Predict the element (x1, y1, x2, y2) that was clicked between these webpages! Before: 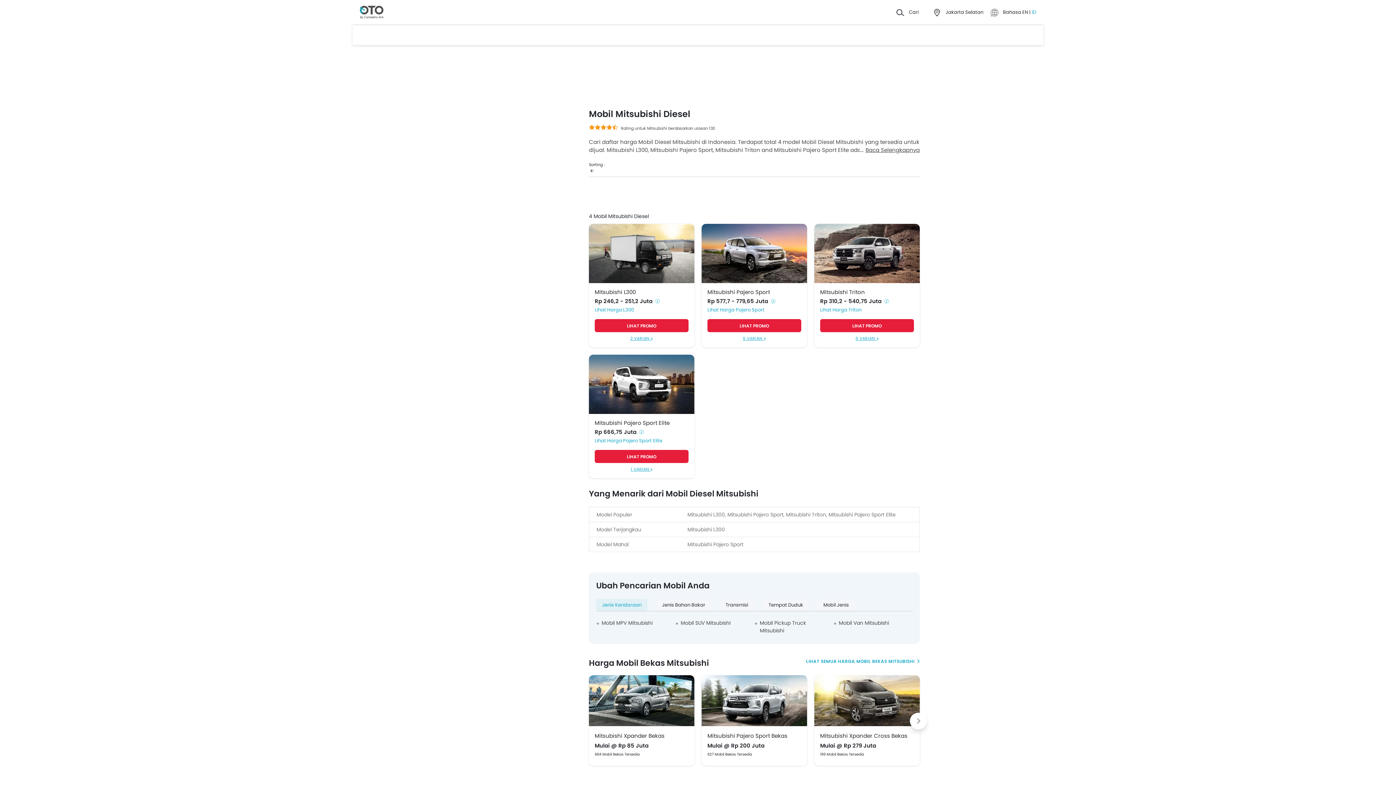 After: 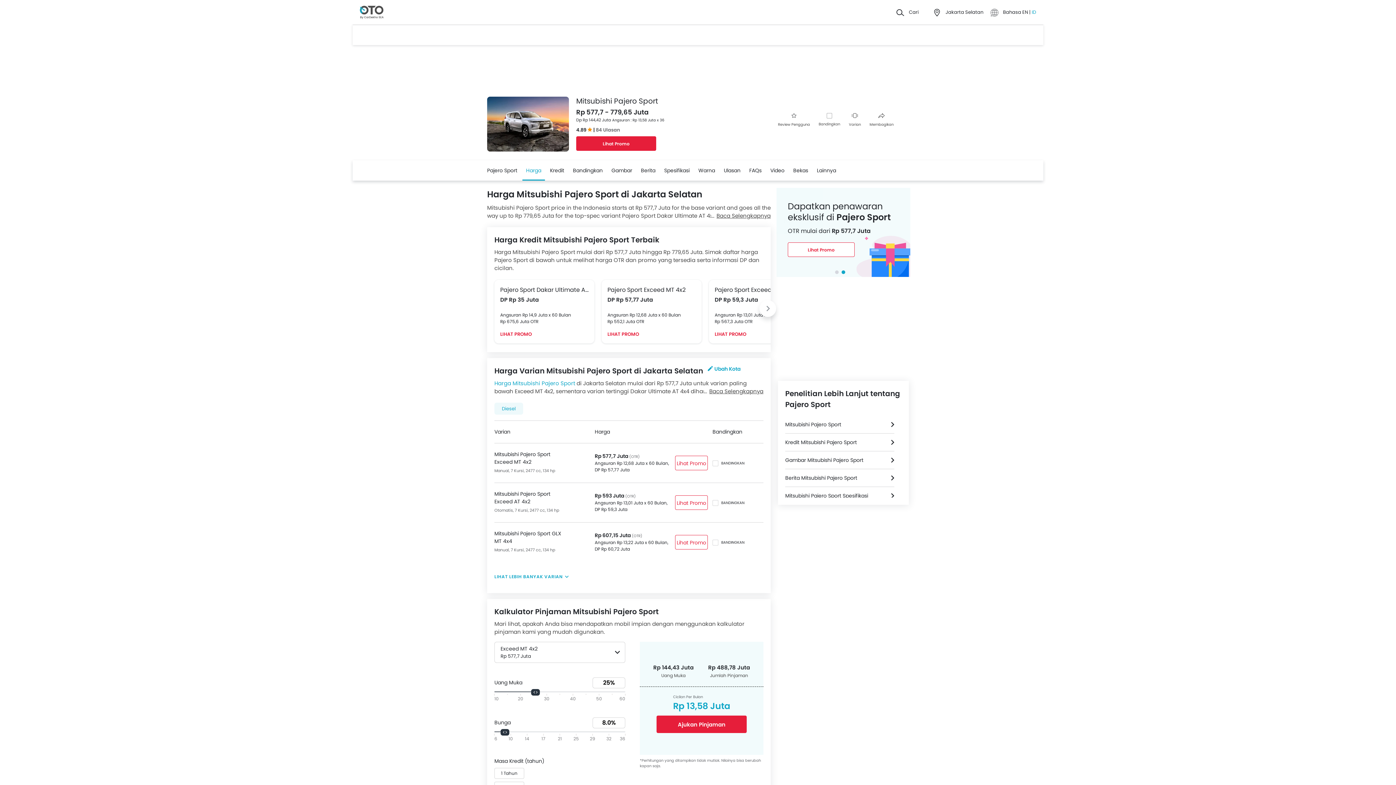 Action: bbox: (707, 306, 801, 313) label: Harga Pajero Sport